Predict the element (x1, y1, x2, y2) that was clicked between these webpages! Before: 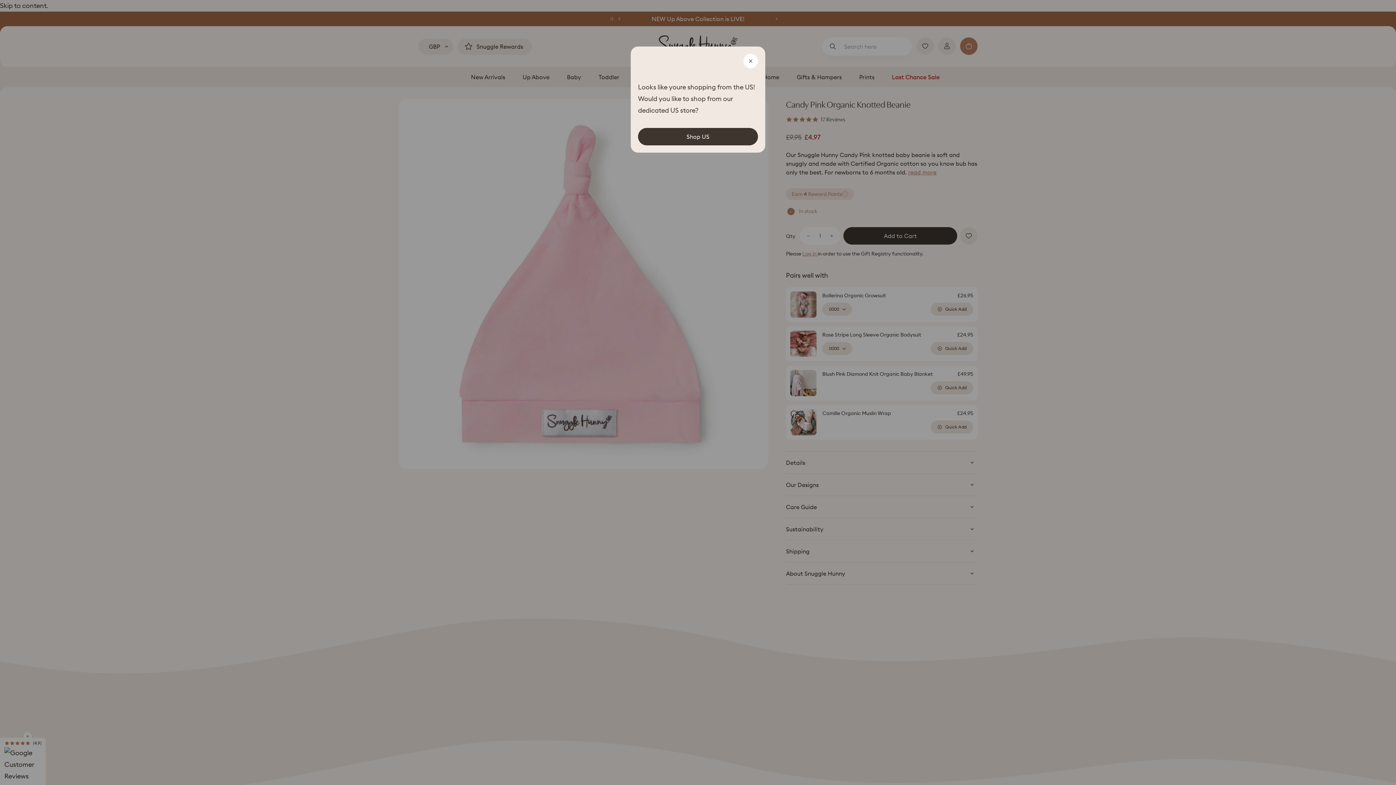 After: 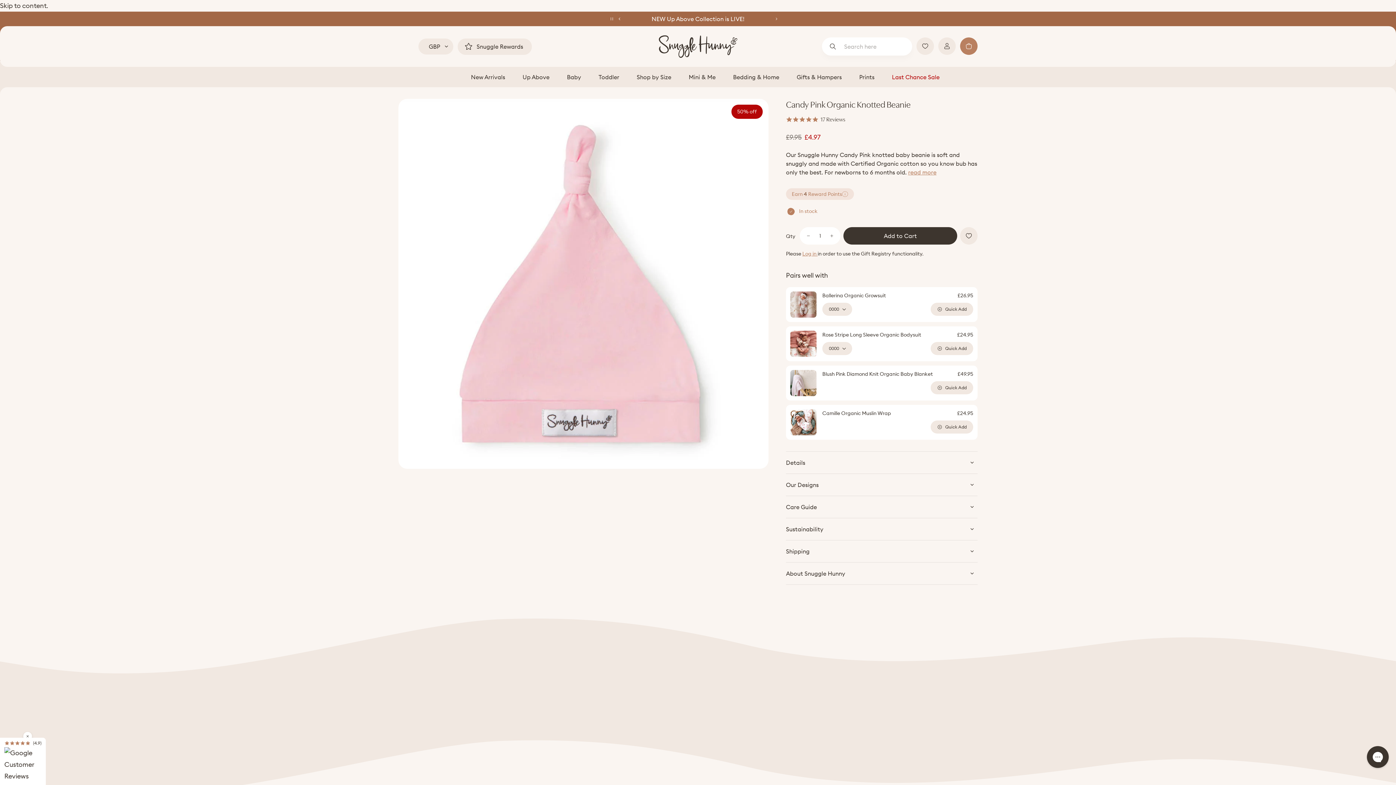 Action: bbox: (743, 53, 758, 68) label: Close Currency Popup